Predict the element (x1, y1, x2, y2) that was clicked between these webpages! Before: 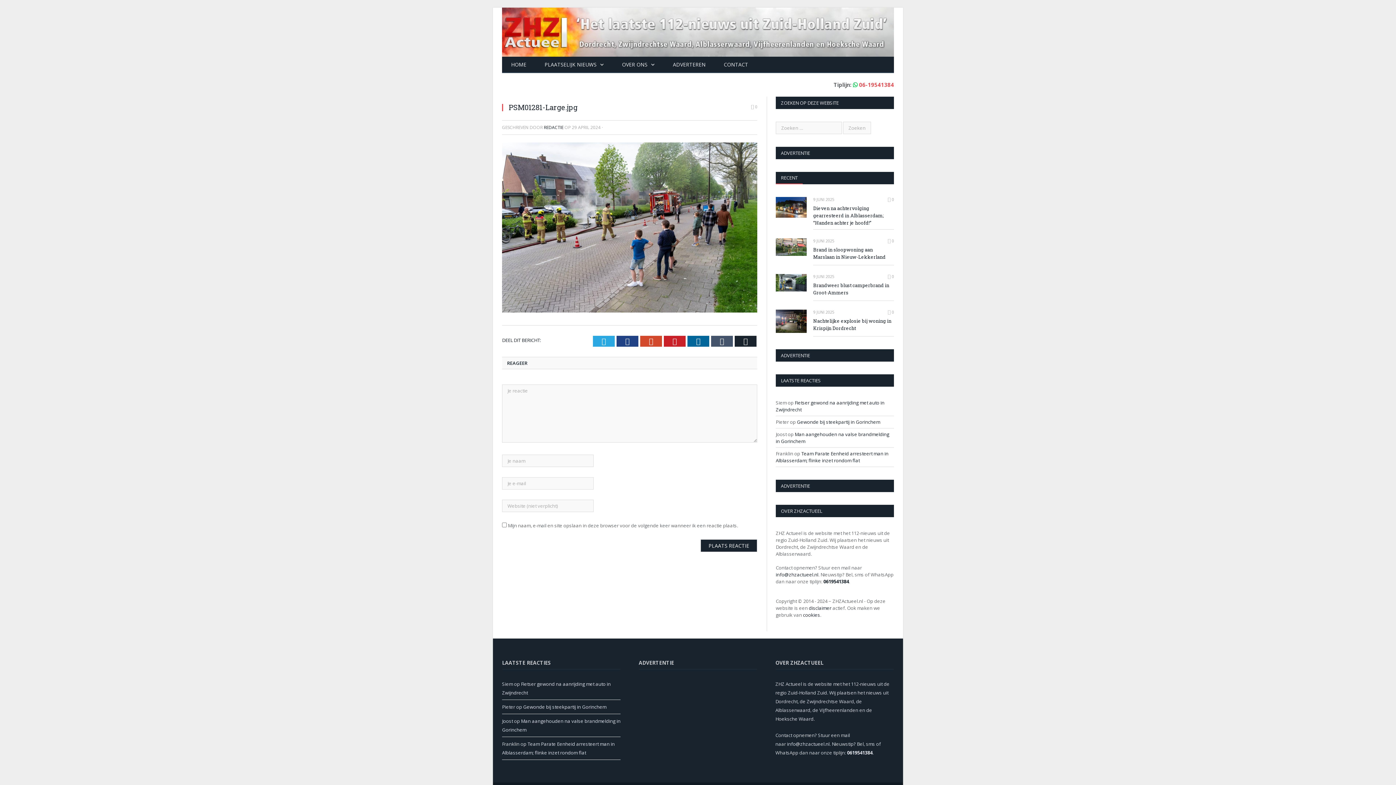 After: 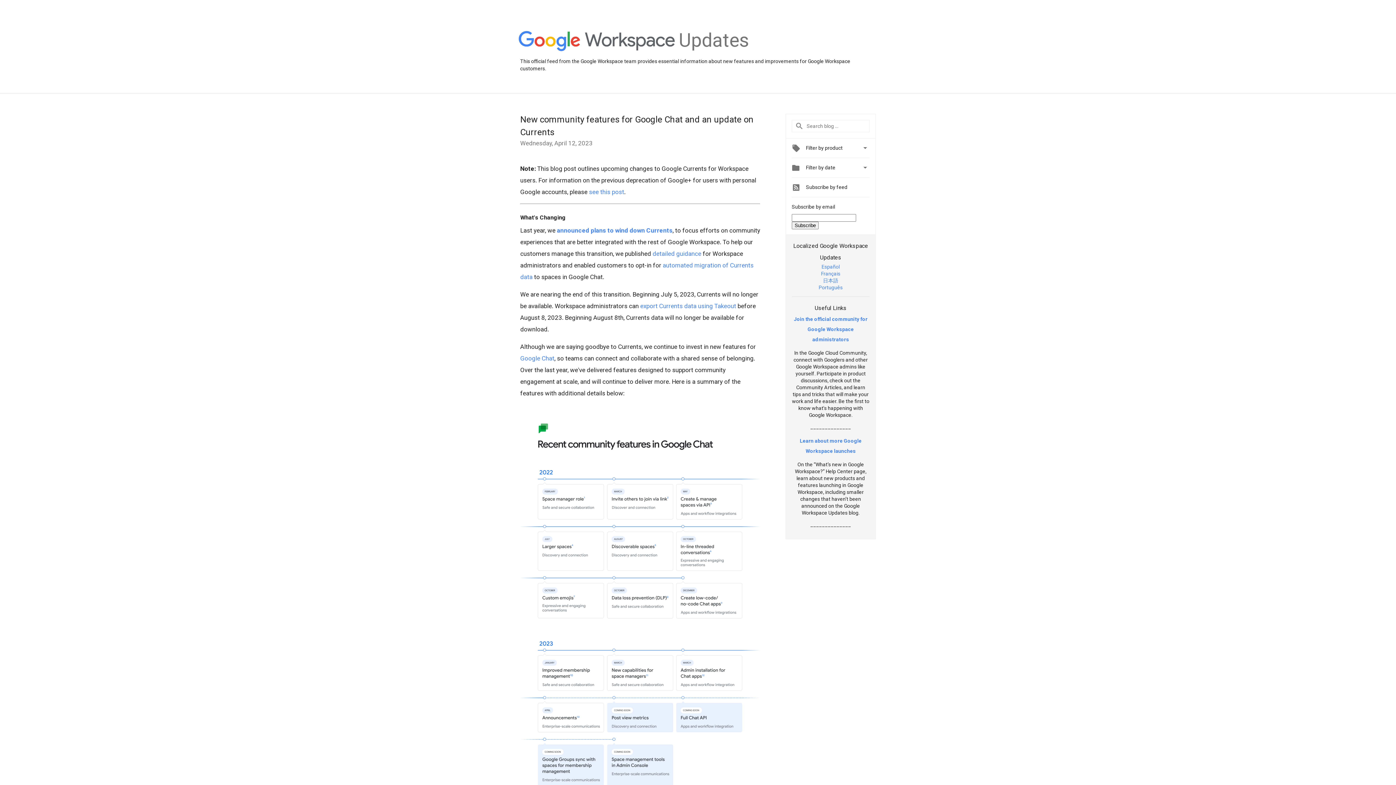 Action: label: Google+ bbox: (640, 336, 662, 346)